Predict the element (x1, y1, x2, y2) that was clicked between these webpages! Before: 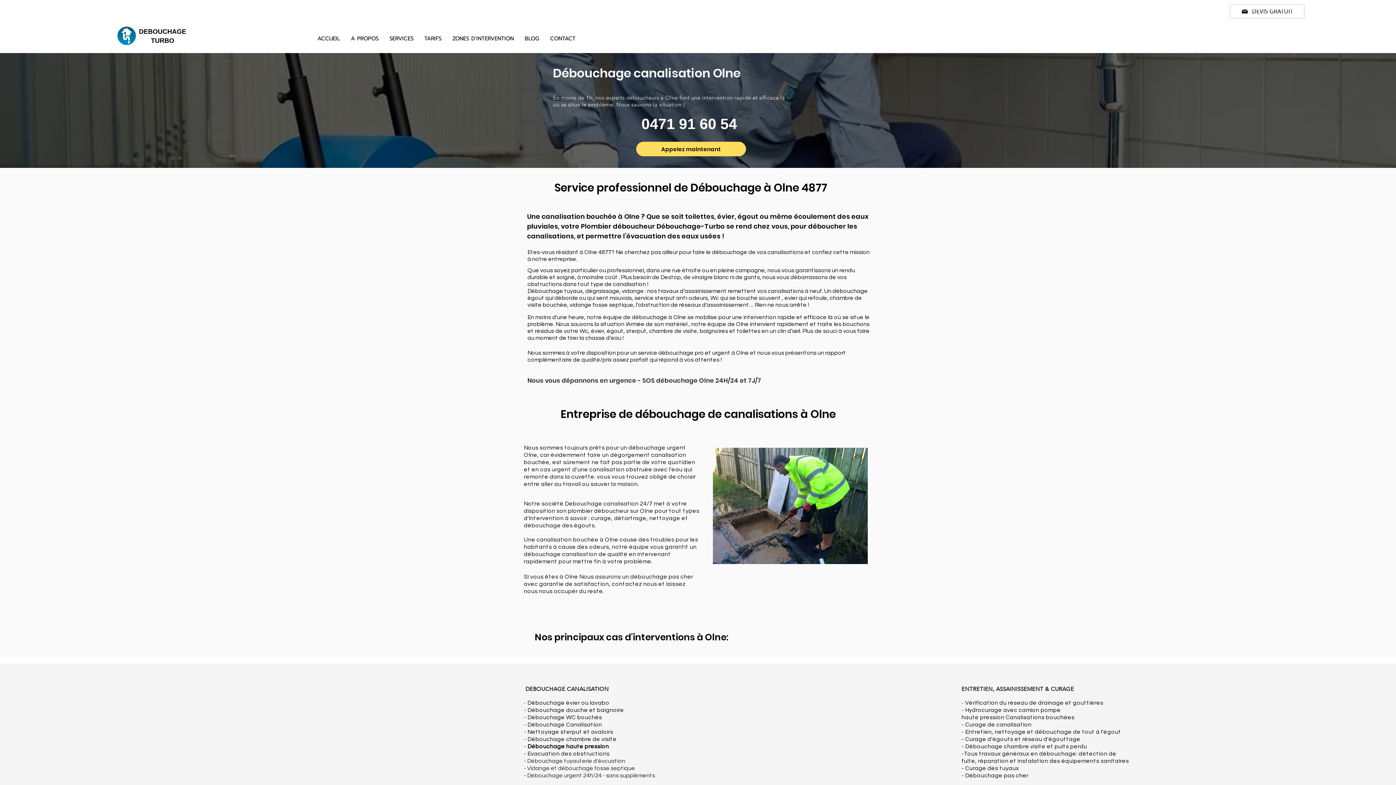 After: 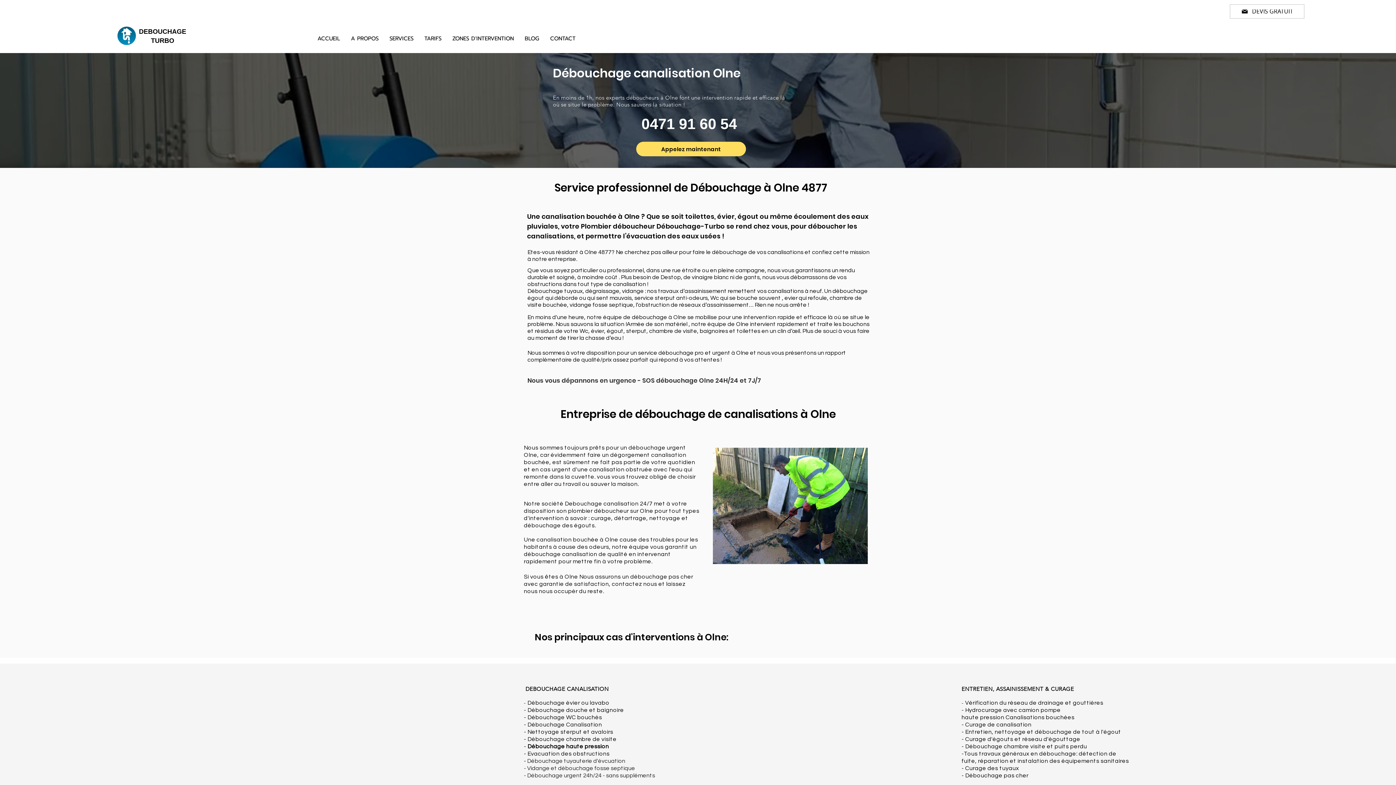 Action: label: Curage de canalisation bbox: (965, 722, 1031, 728)